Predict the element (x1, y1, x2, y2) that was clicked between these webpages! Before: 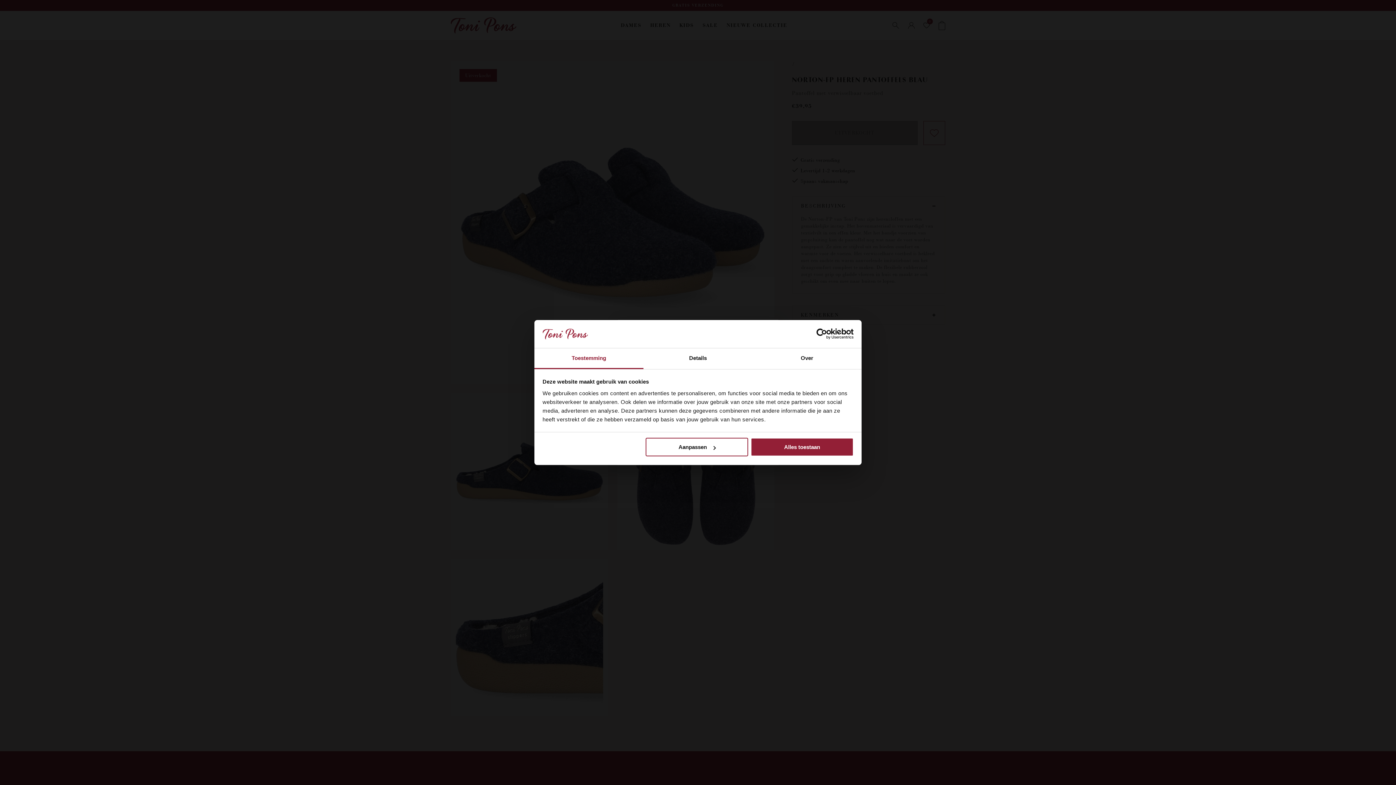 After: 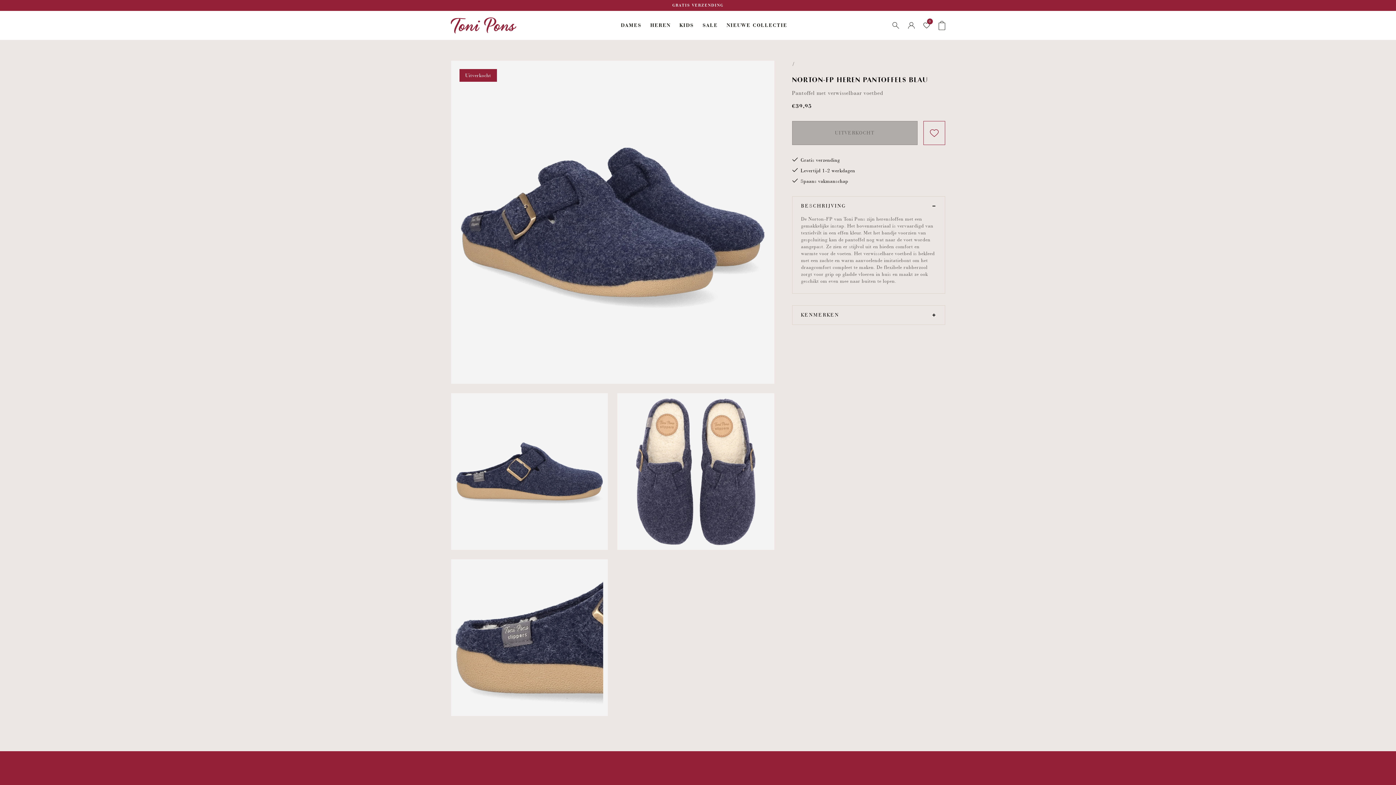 Action: label: Alles toestaan bbox: (751, 438, 853, 456)